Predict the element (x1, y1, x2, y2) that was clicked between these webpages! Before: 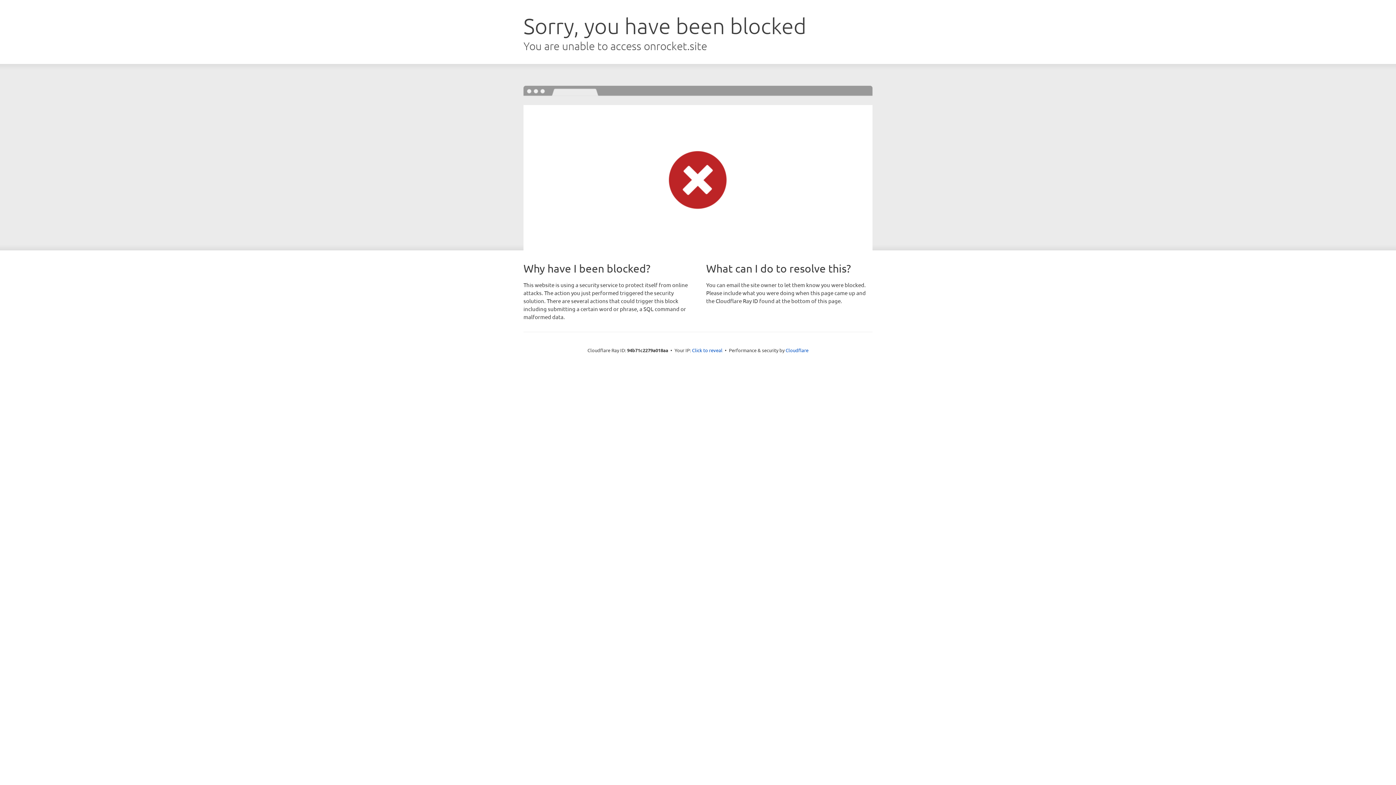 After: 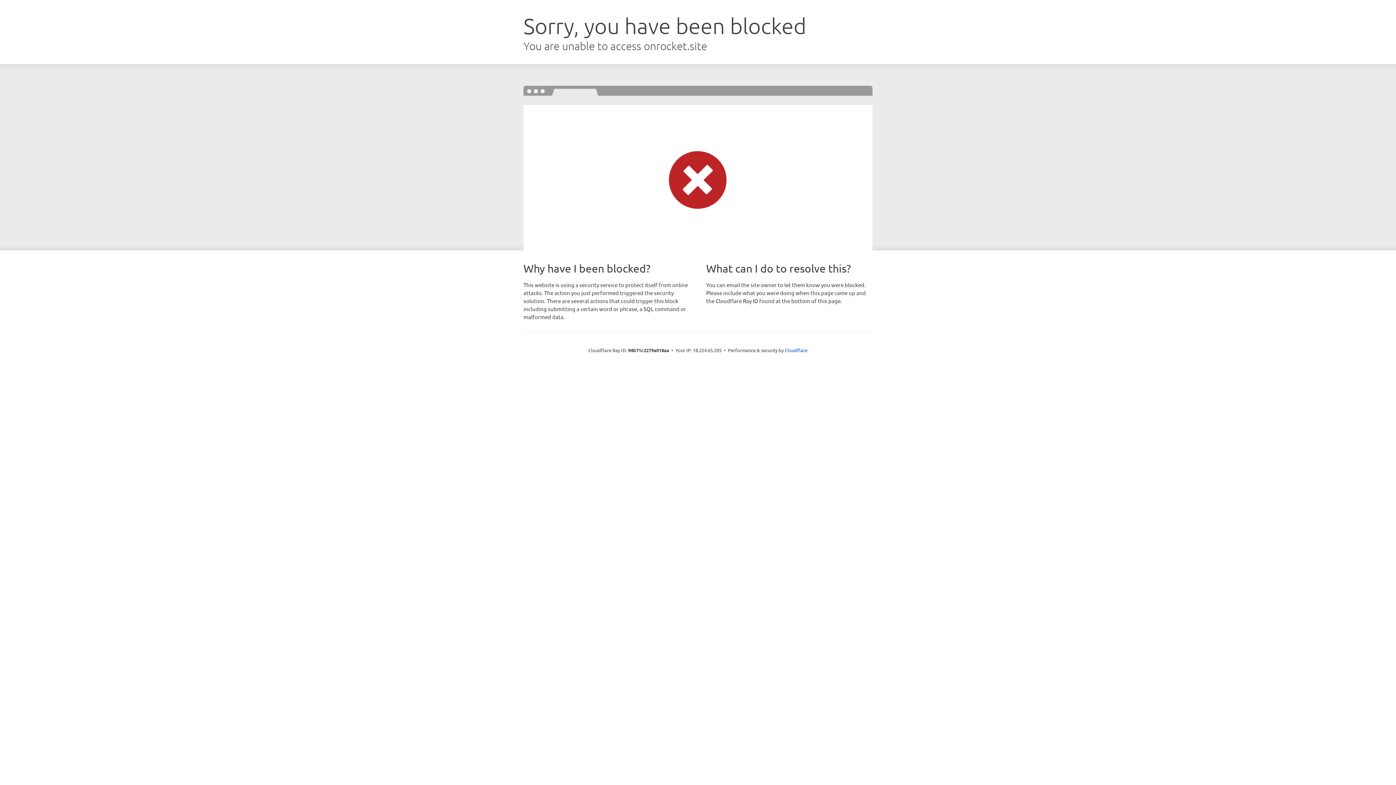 Action: bbox: (692, 346, 722, 353) label: Click to reveal